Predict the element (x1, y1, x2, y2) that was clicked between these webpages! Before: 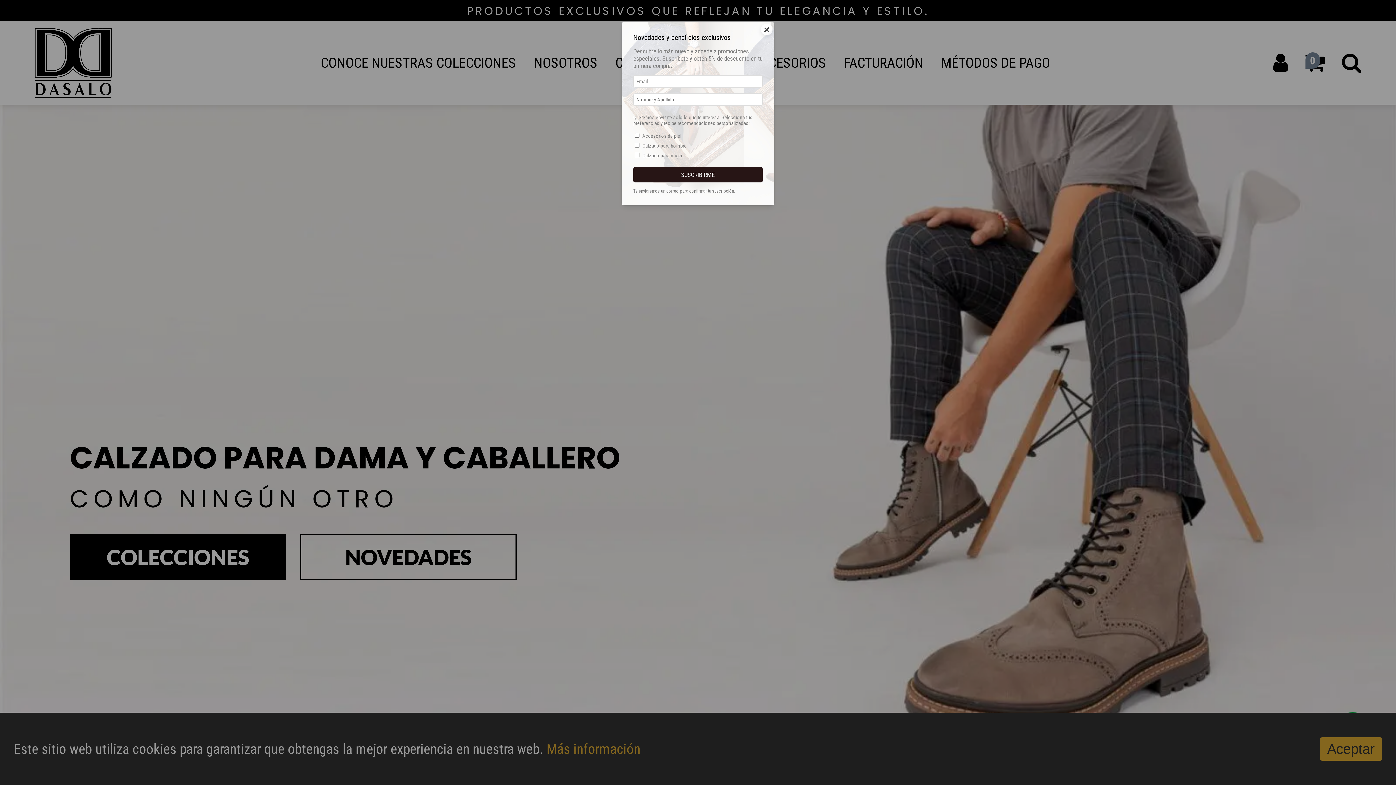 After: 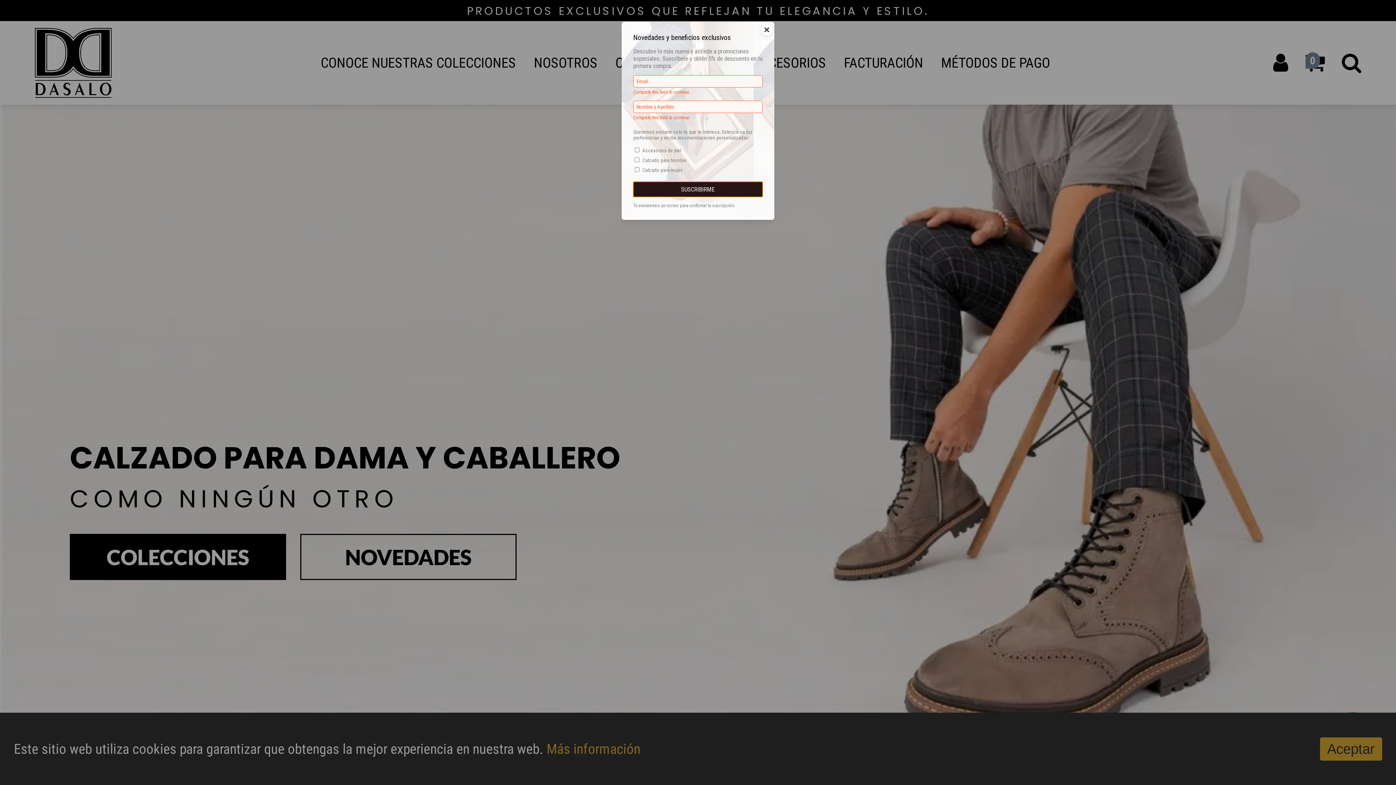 Action: bbox: (639, 161, 756, 175) label: SUSCRIBIRME